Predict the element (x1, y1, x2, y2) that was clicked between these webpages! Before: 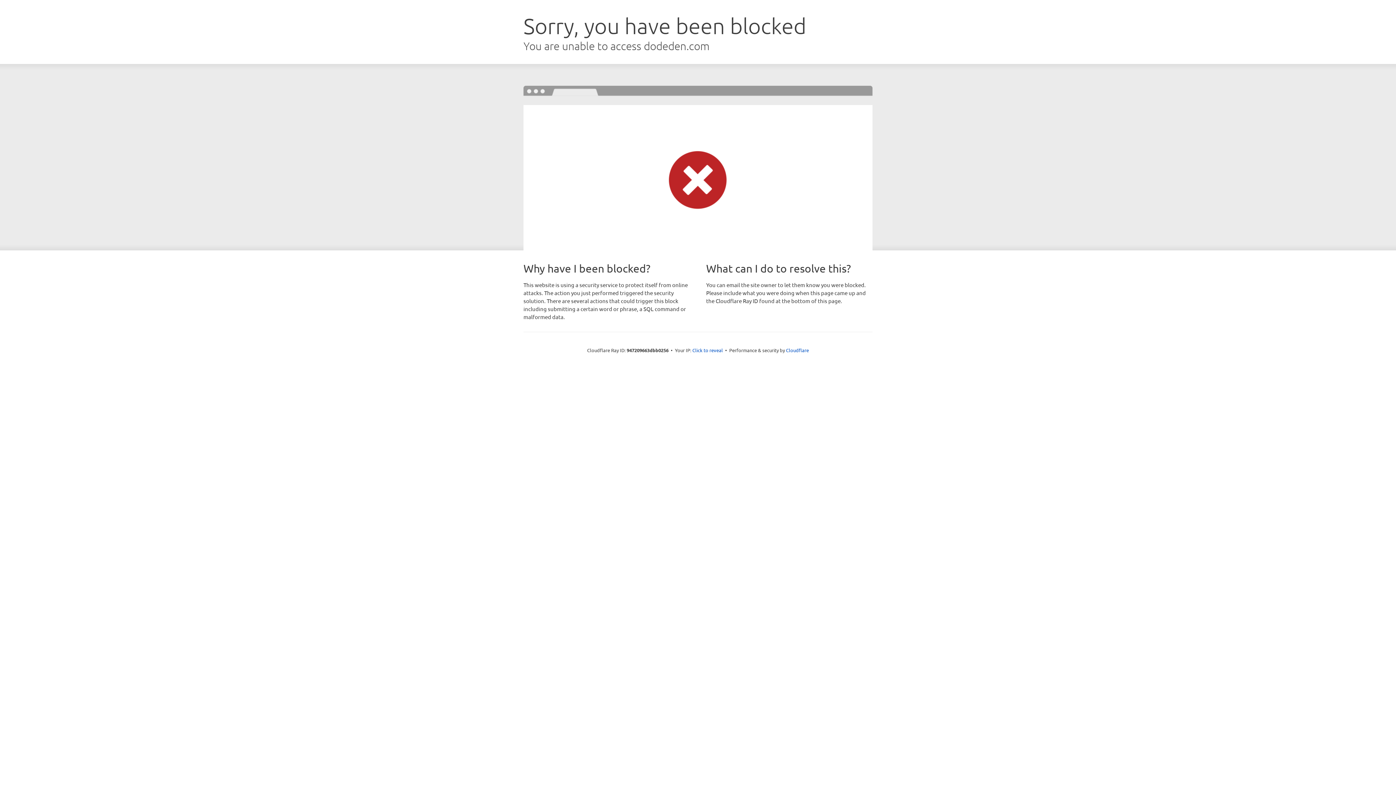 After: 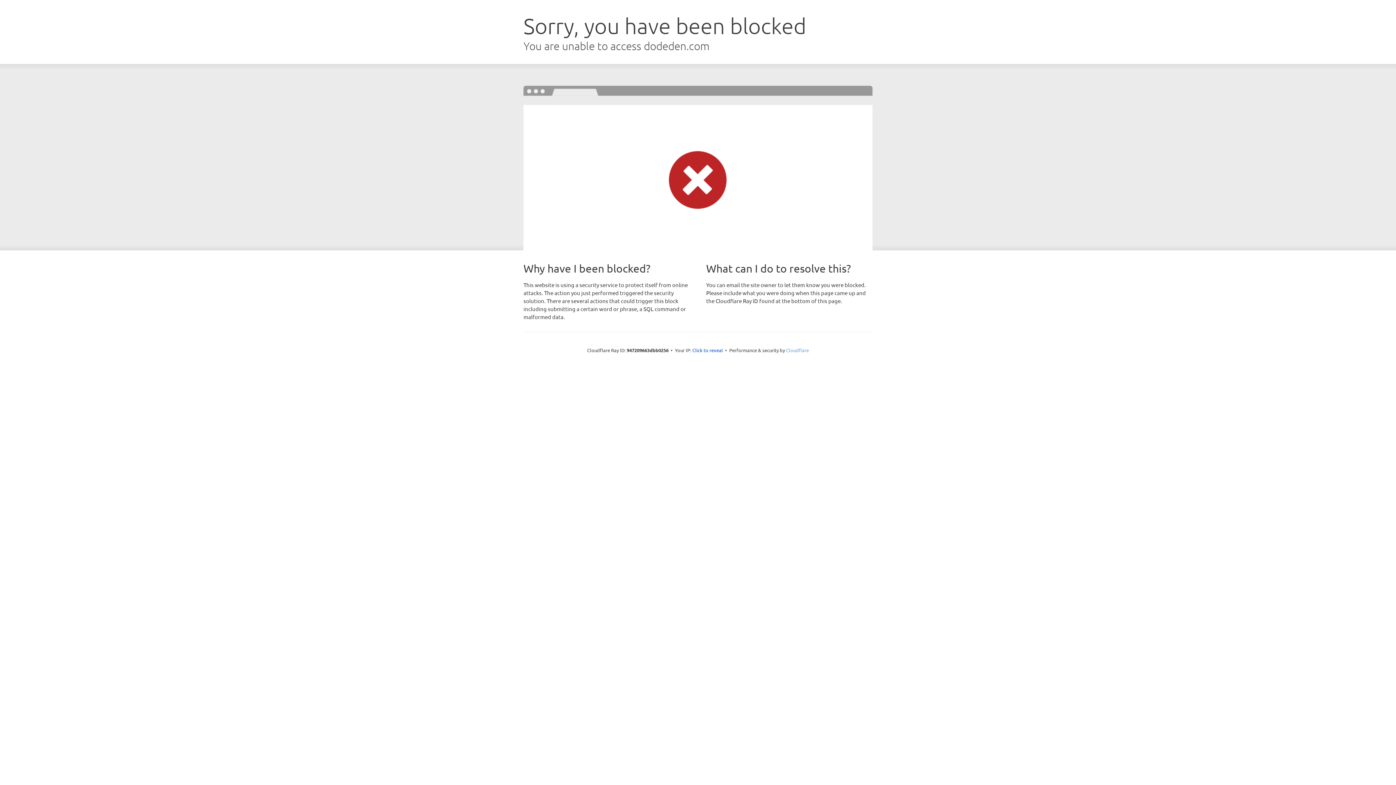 Action: label: Cloudflare bbox: (786, 347, 809, 353)